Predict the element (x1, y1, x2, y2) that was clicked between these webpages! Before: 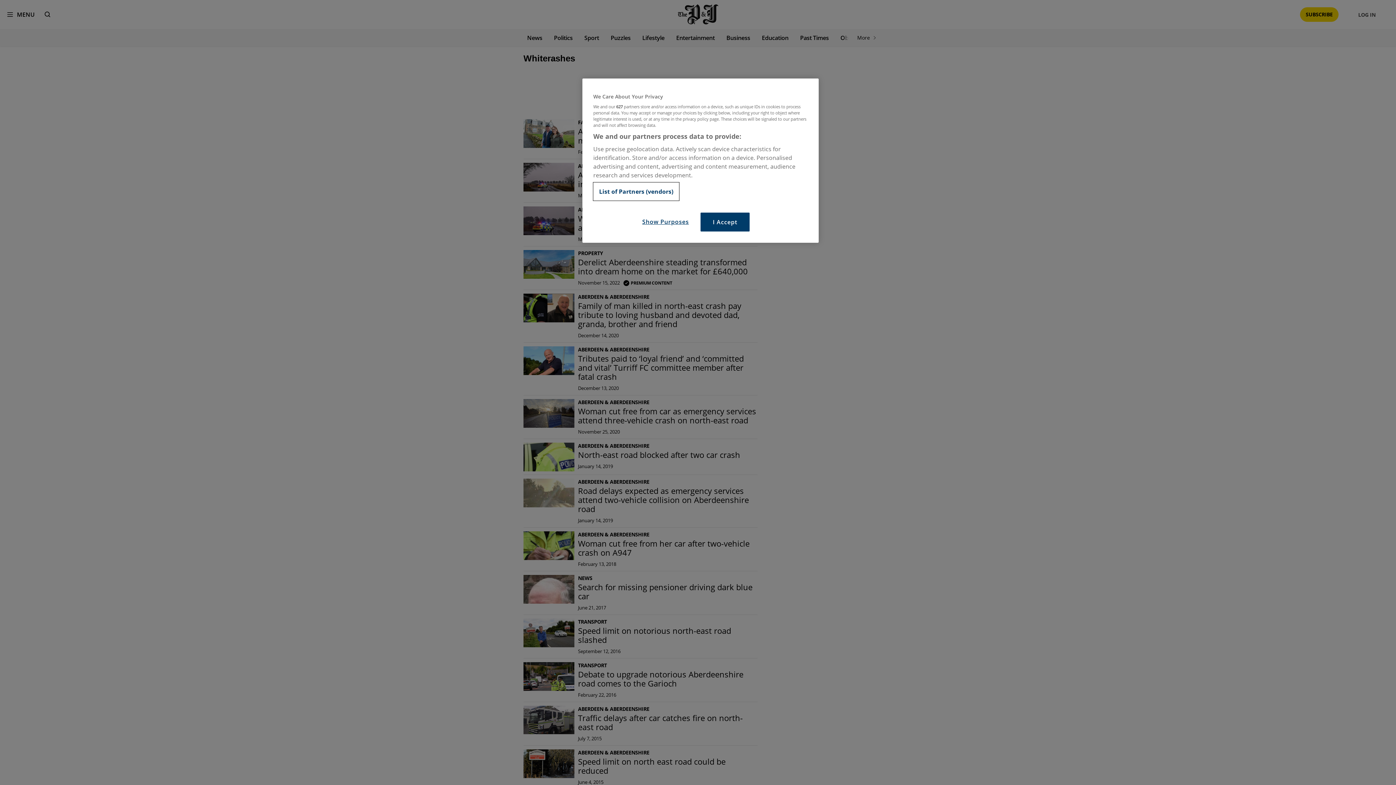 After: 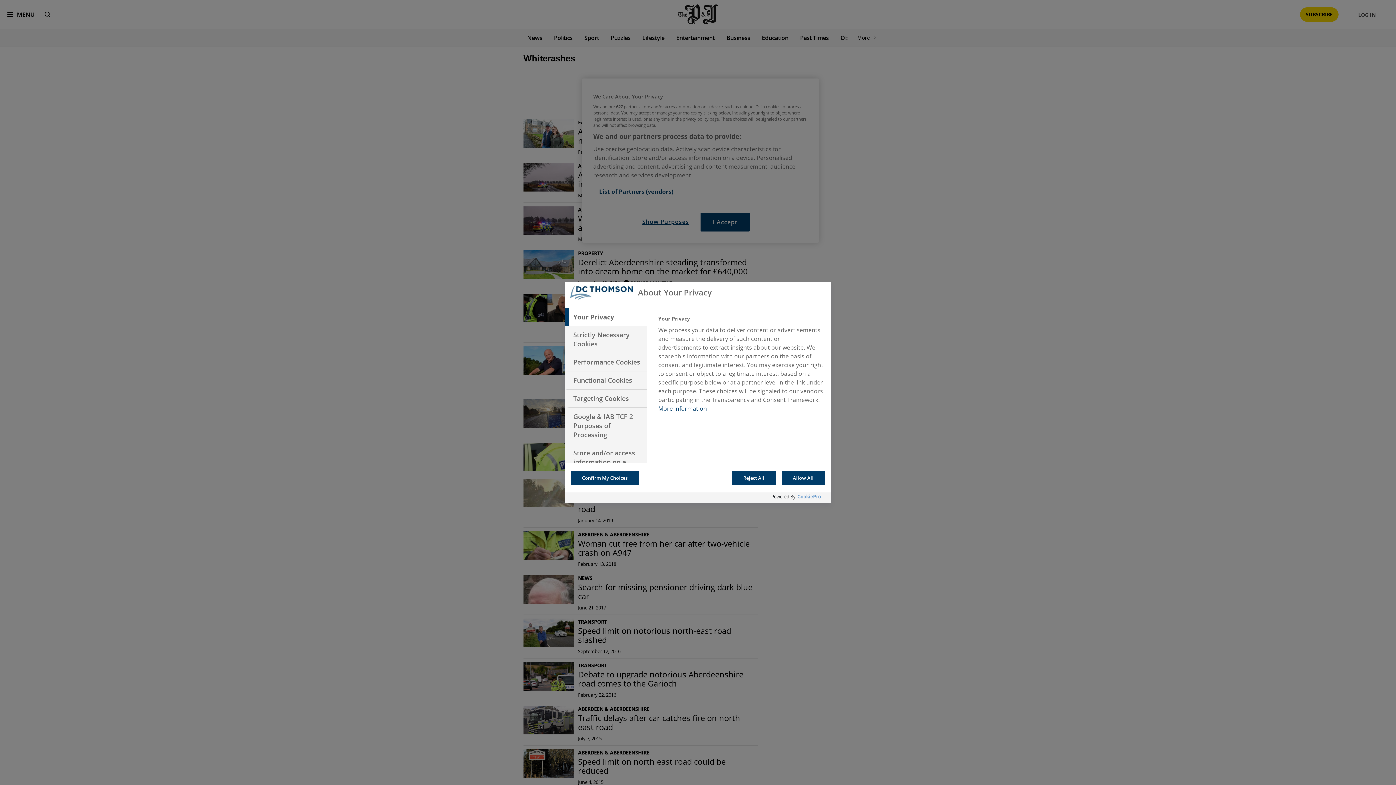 Action: label: Show Purposes bbox: (636, 212, 694, 230)